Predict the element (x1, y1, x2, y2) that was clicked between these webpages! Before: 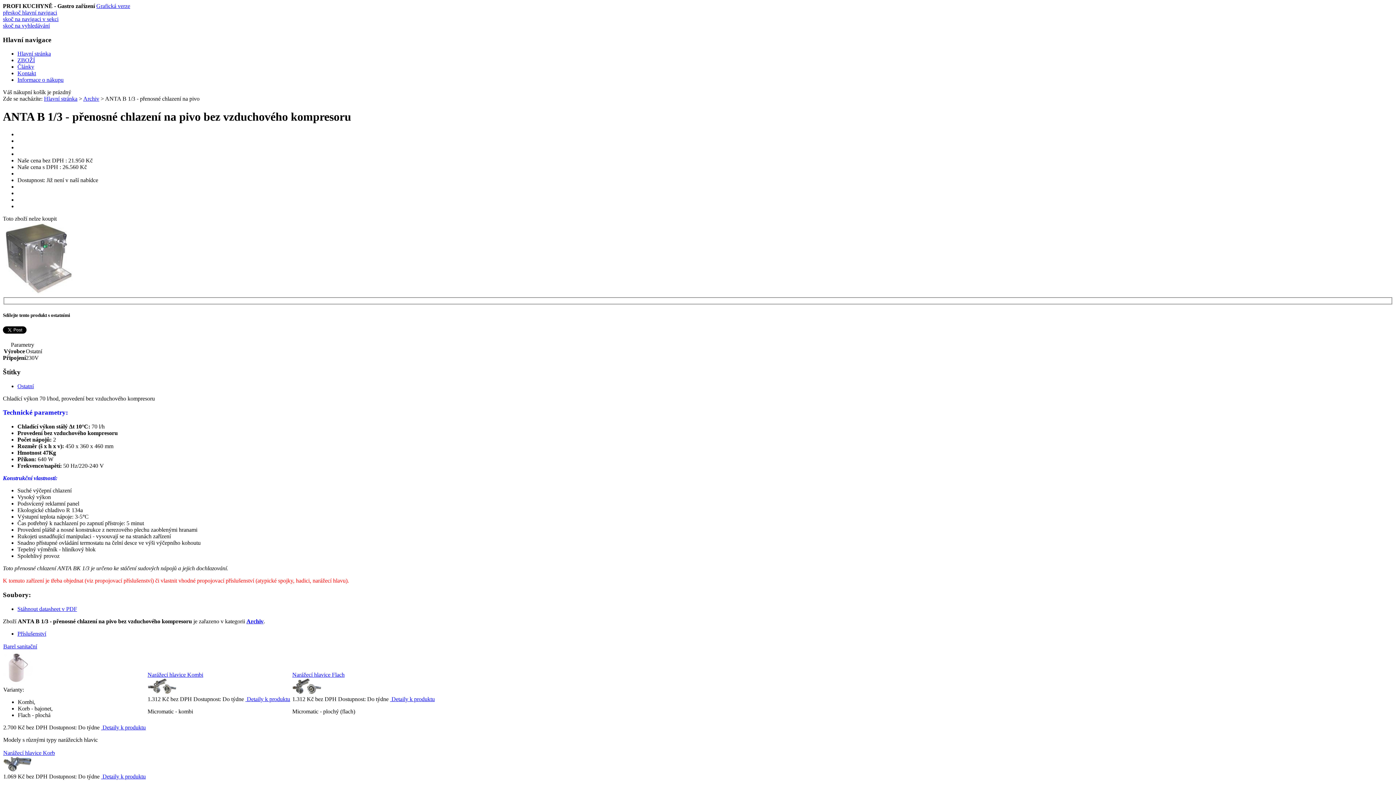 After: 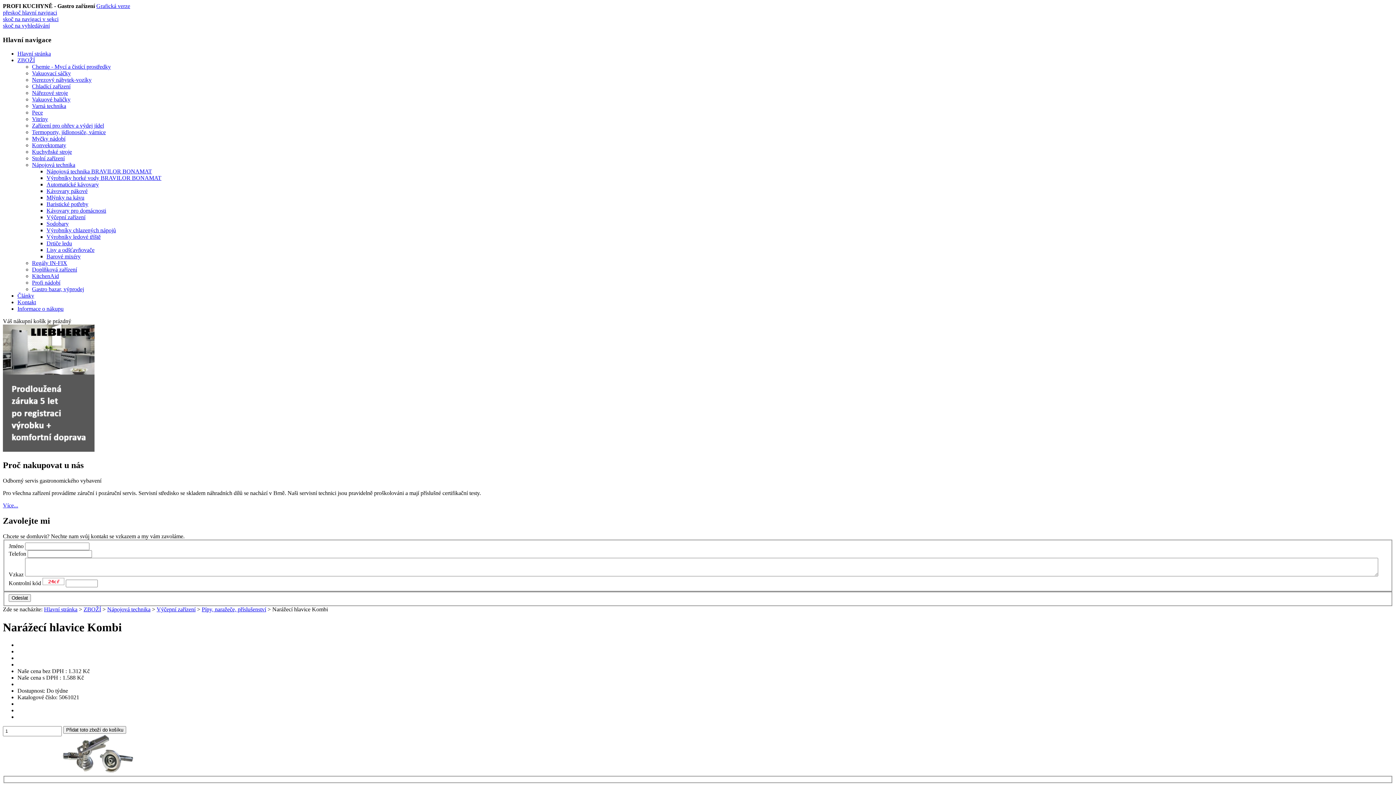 Action: bbox: (245, 696, 290, 702) label:  Detaily k produktu